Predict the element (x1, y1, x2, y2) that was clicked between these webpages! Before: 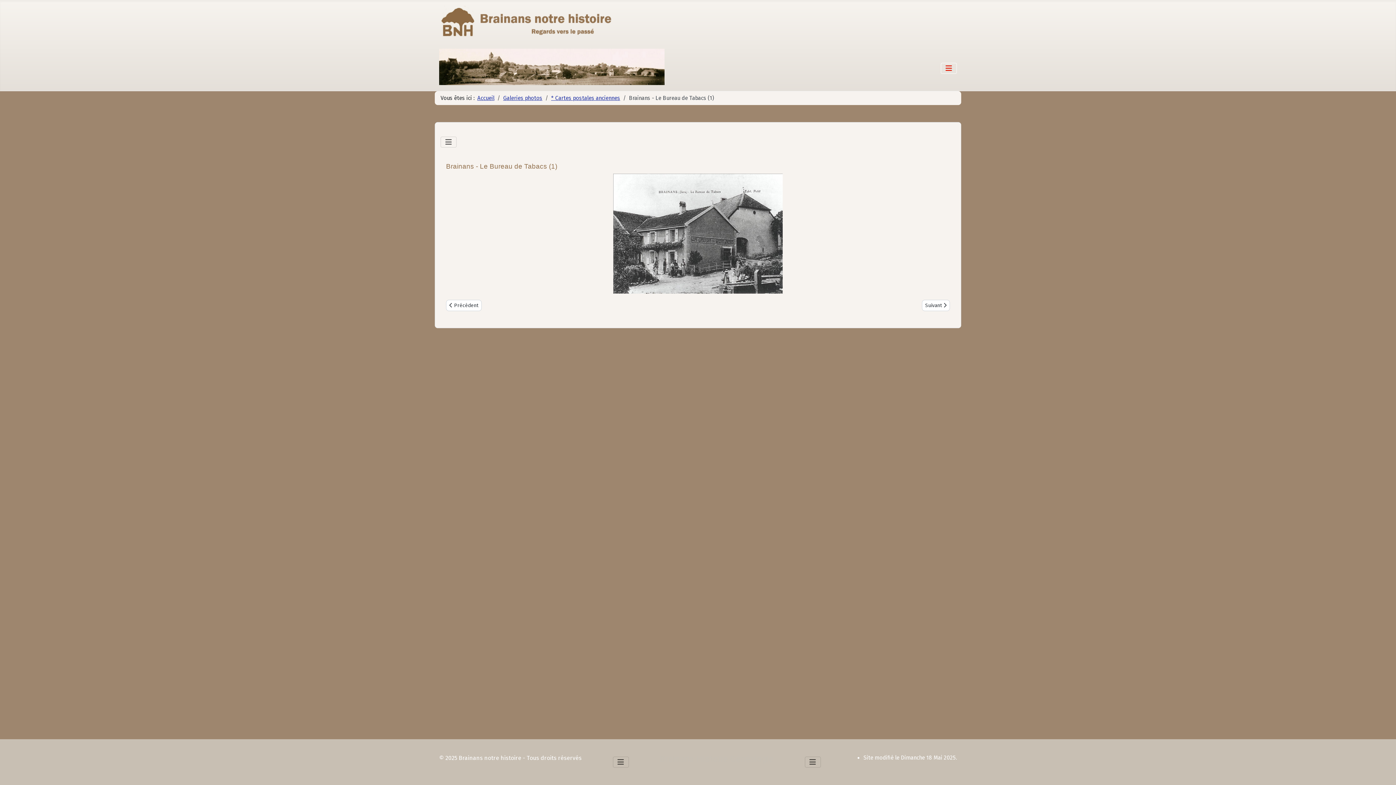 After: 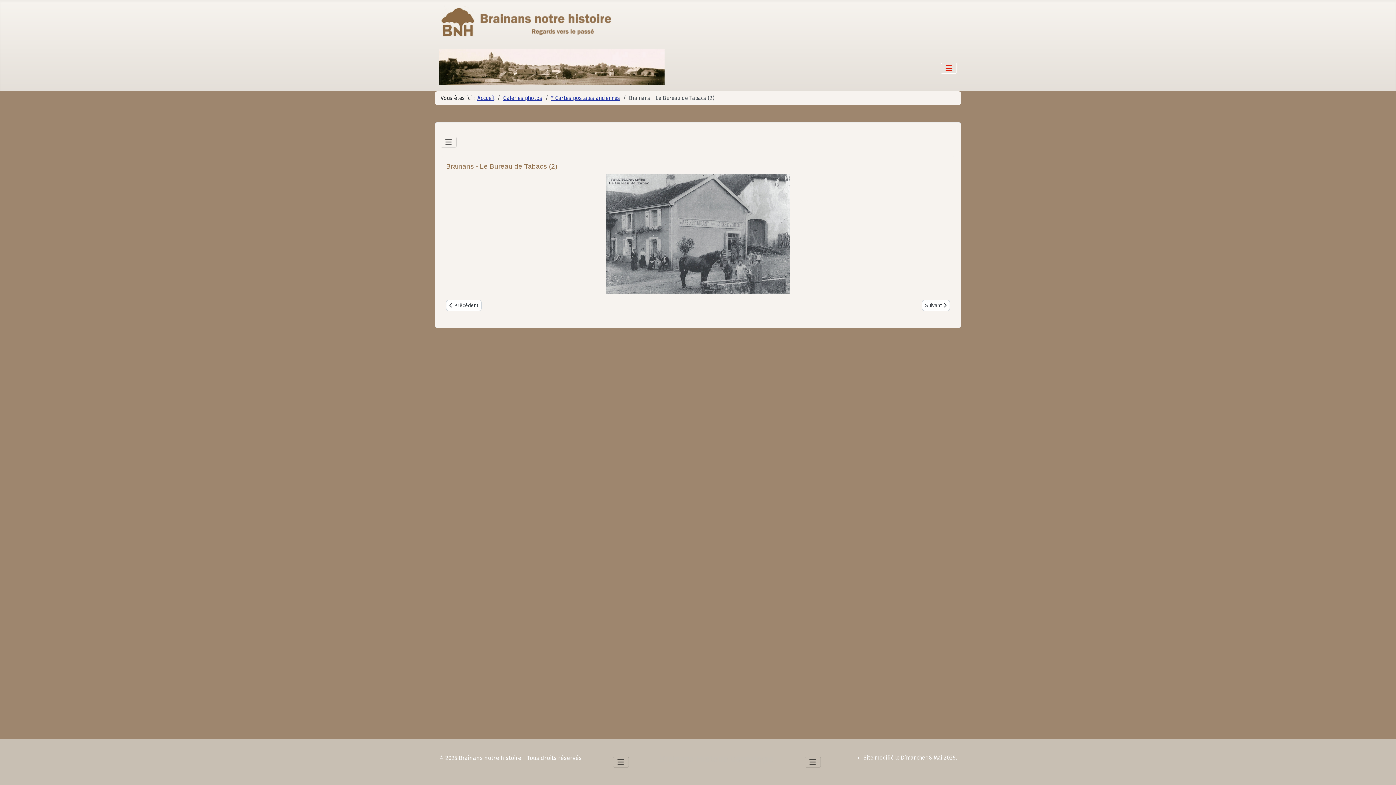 Action: label: Article suivant : Brainans - Le Bureau de Tabacs (2)
Suivant  bbox: (922, 300, 950, 311)